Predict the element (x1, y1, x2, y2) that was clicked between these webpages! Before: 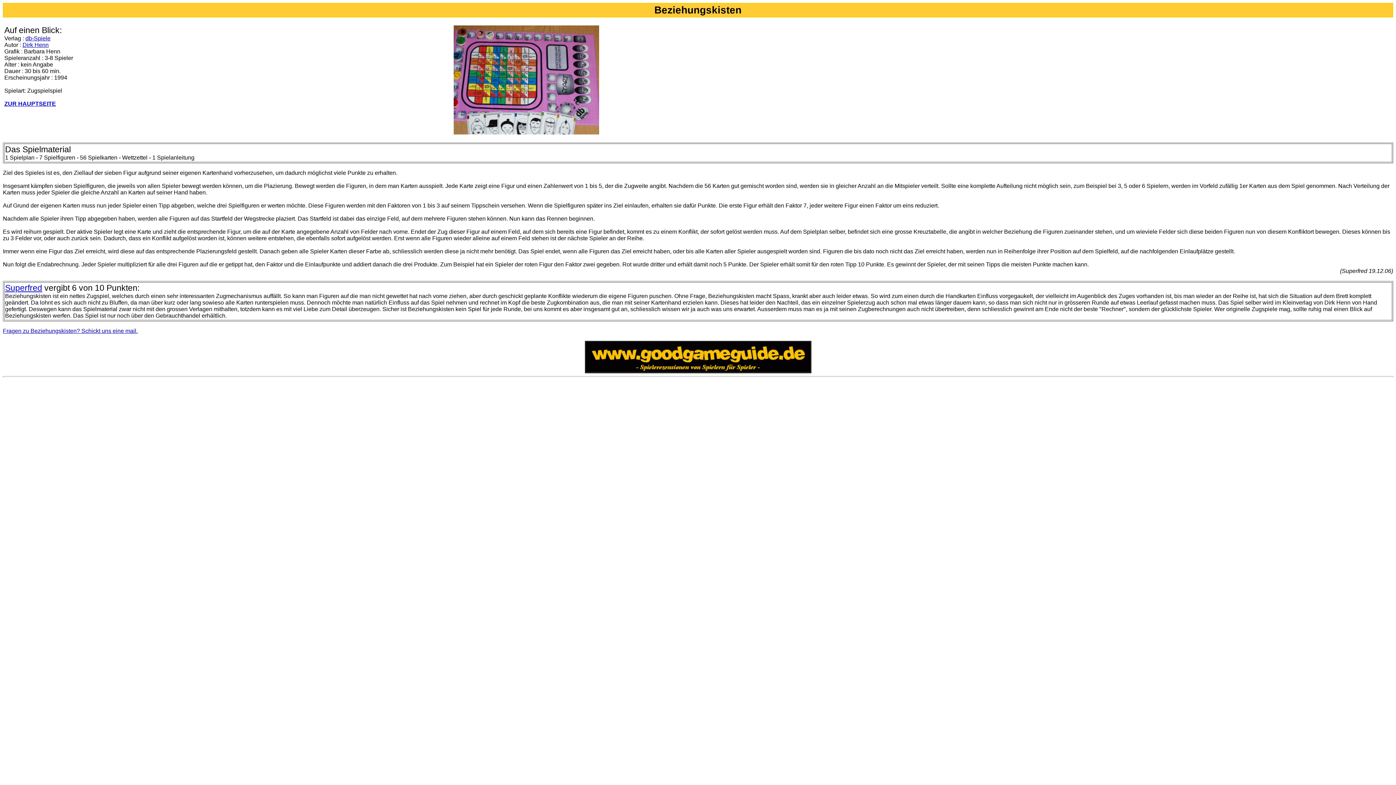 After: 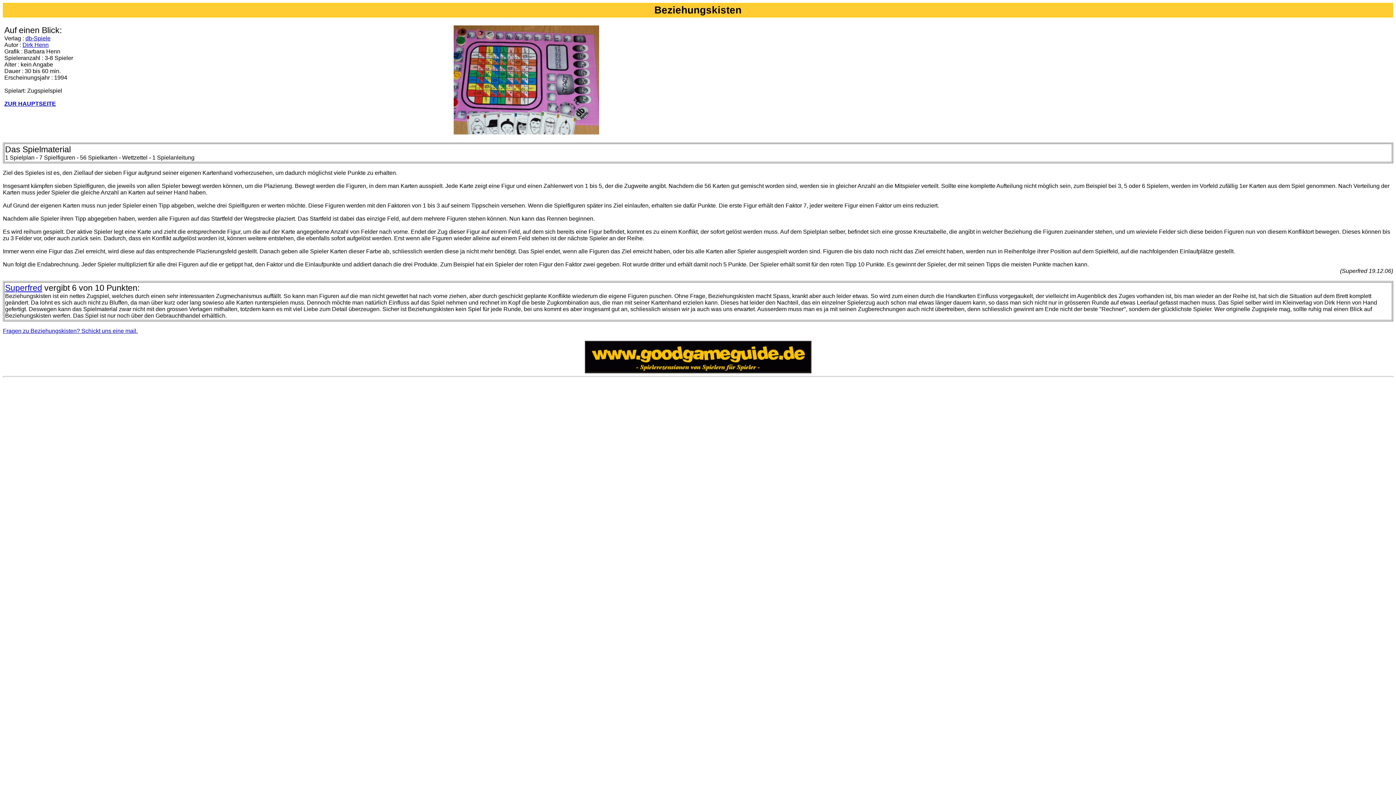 Action: bbox: (2, 328, 137, 334) label: Fragen zu Beziehungskisten? Schickt uns eine mail.